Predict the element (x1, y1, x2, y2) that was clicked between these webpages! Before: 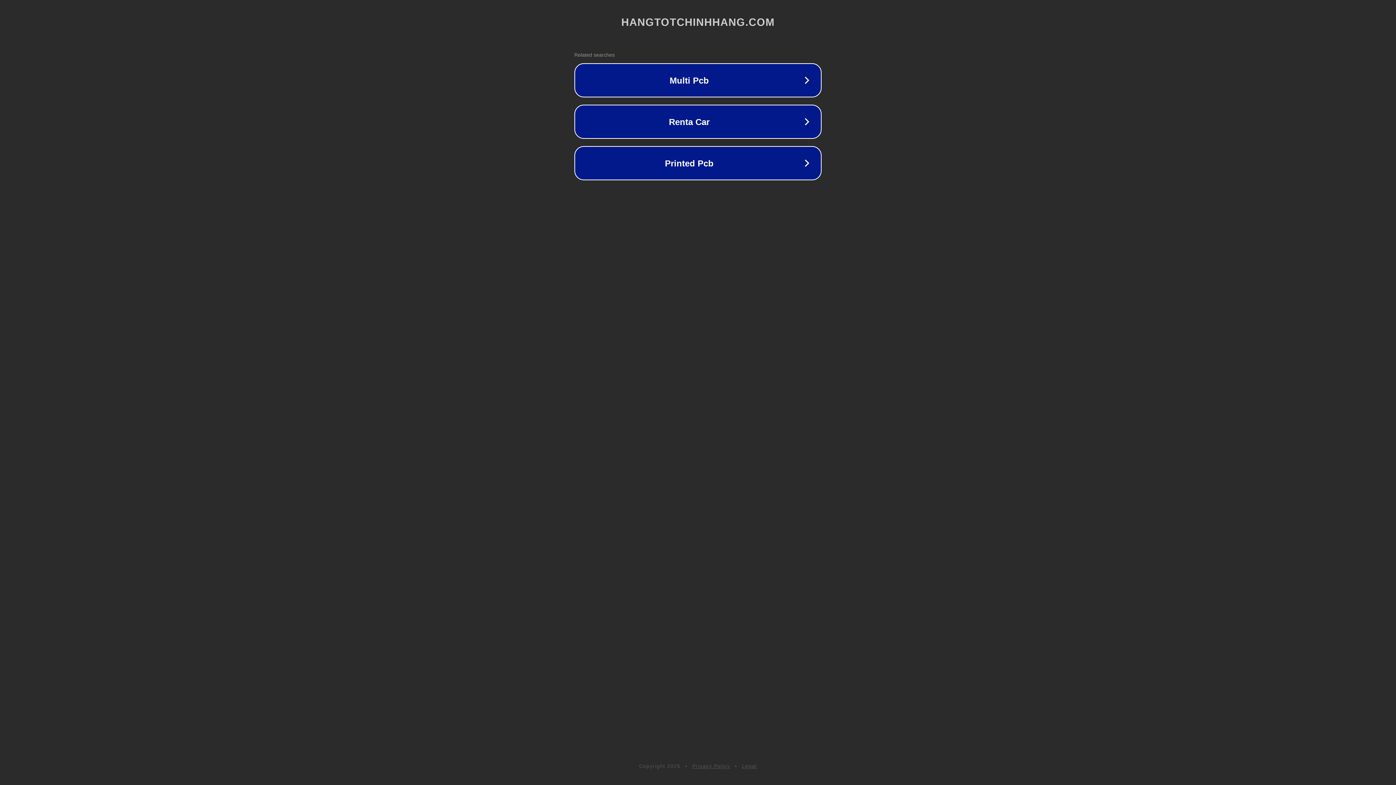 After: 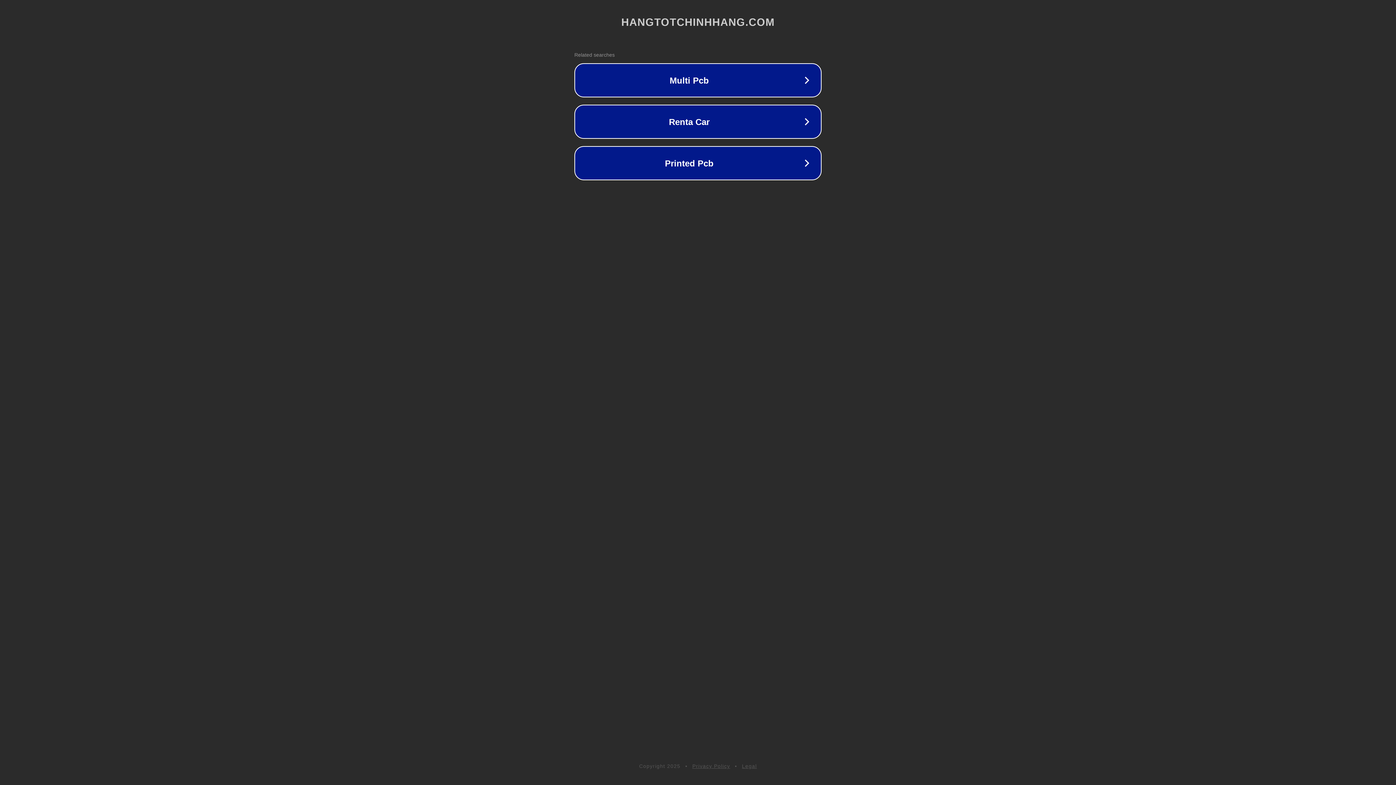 Action: bbox: (742, 763, 757, 769) label: Legal